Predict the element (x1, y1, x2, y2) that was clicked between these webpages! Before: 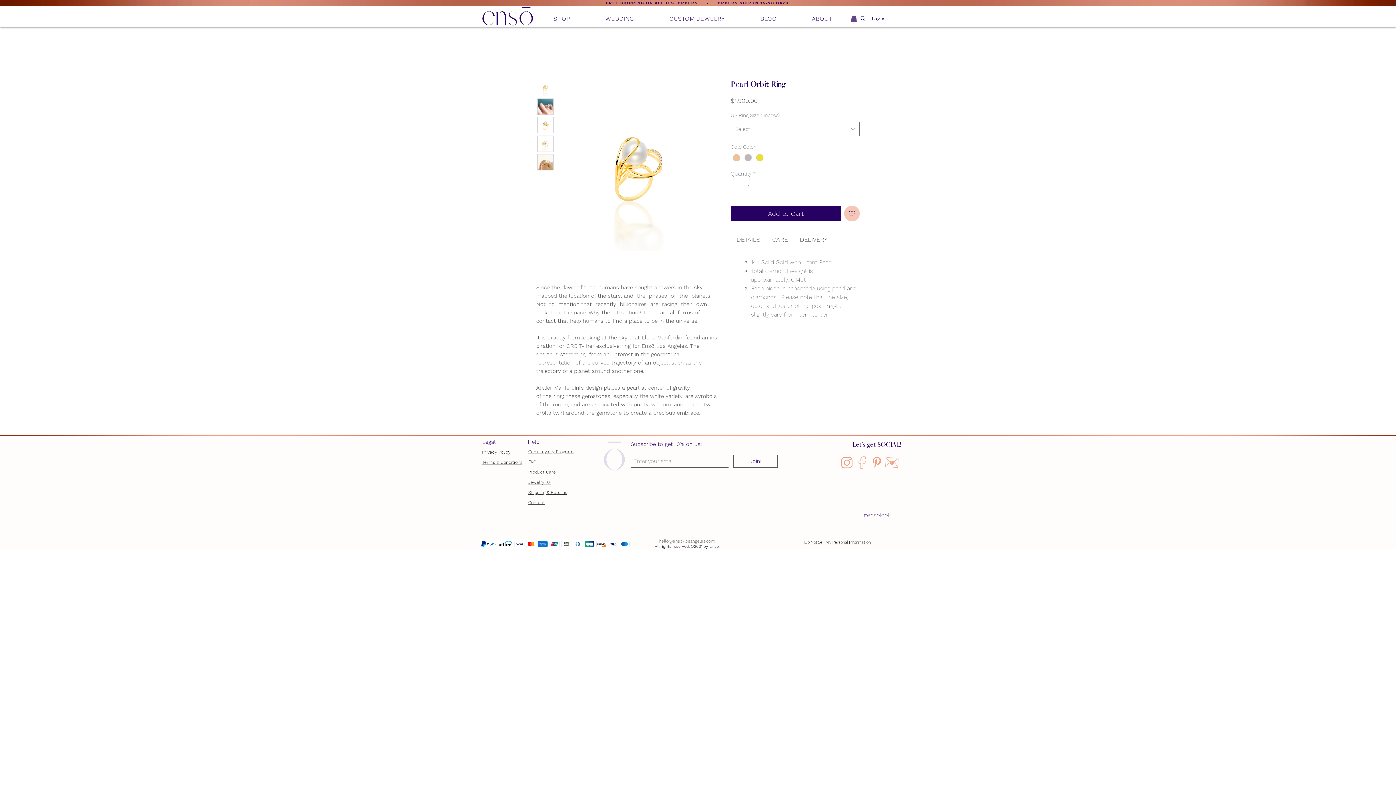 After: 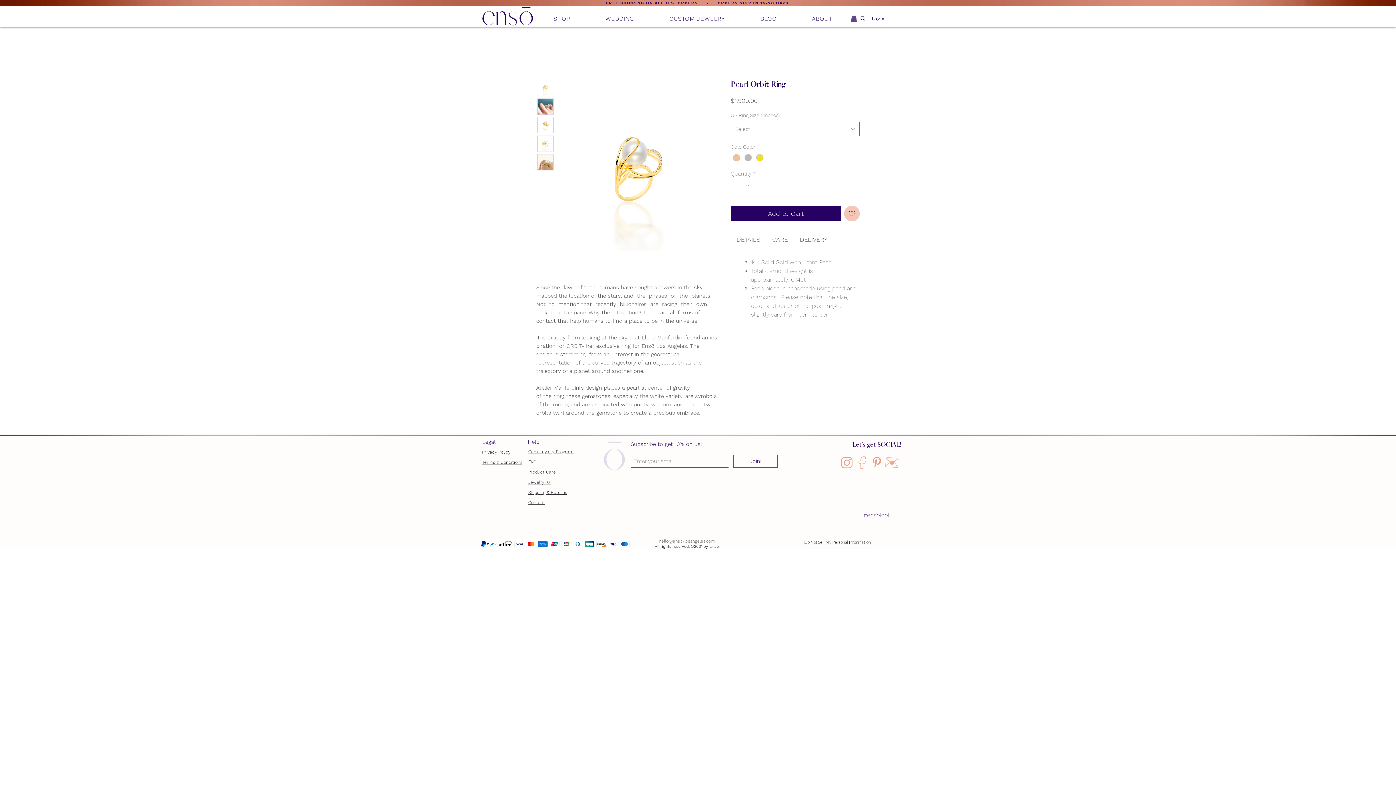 Action: bbox: (755, 180, 765, 193) label: Increment